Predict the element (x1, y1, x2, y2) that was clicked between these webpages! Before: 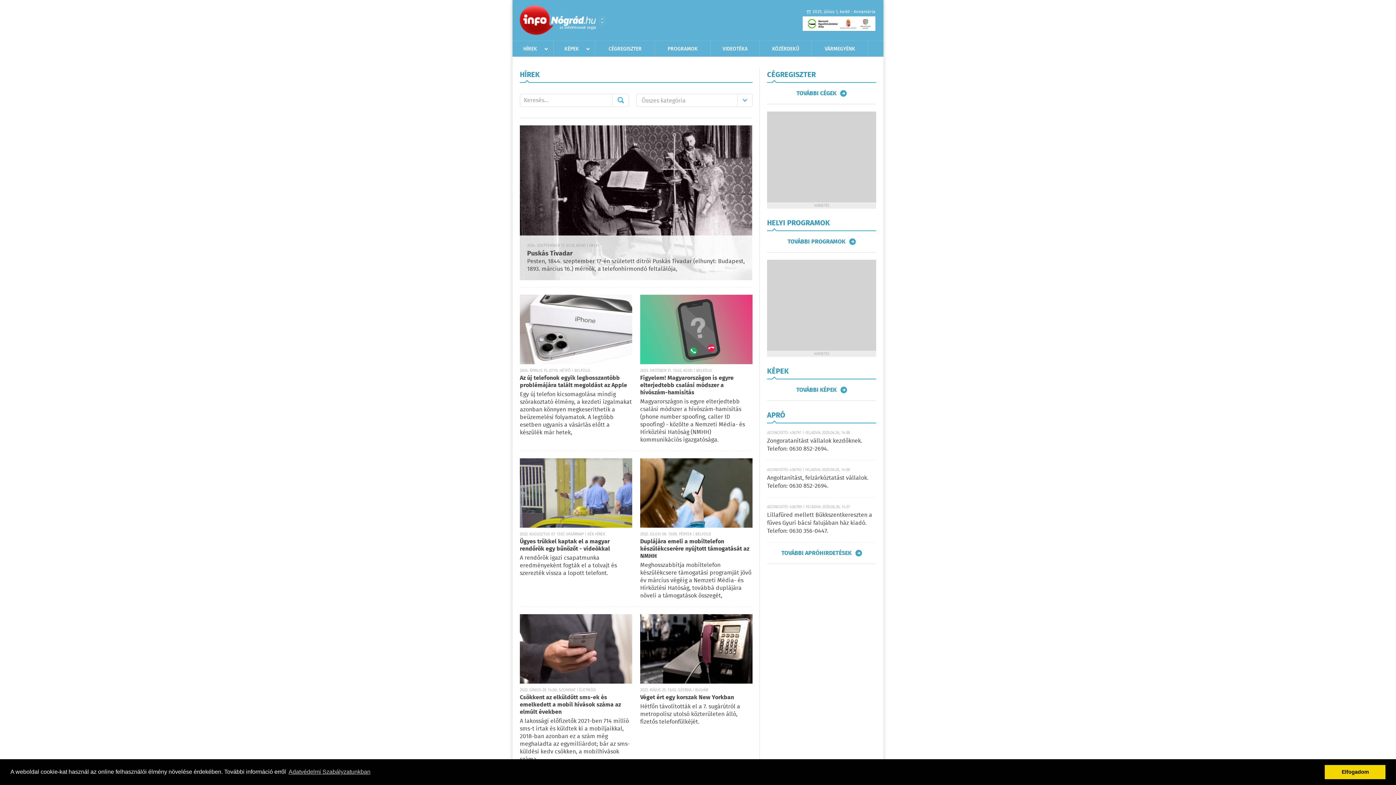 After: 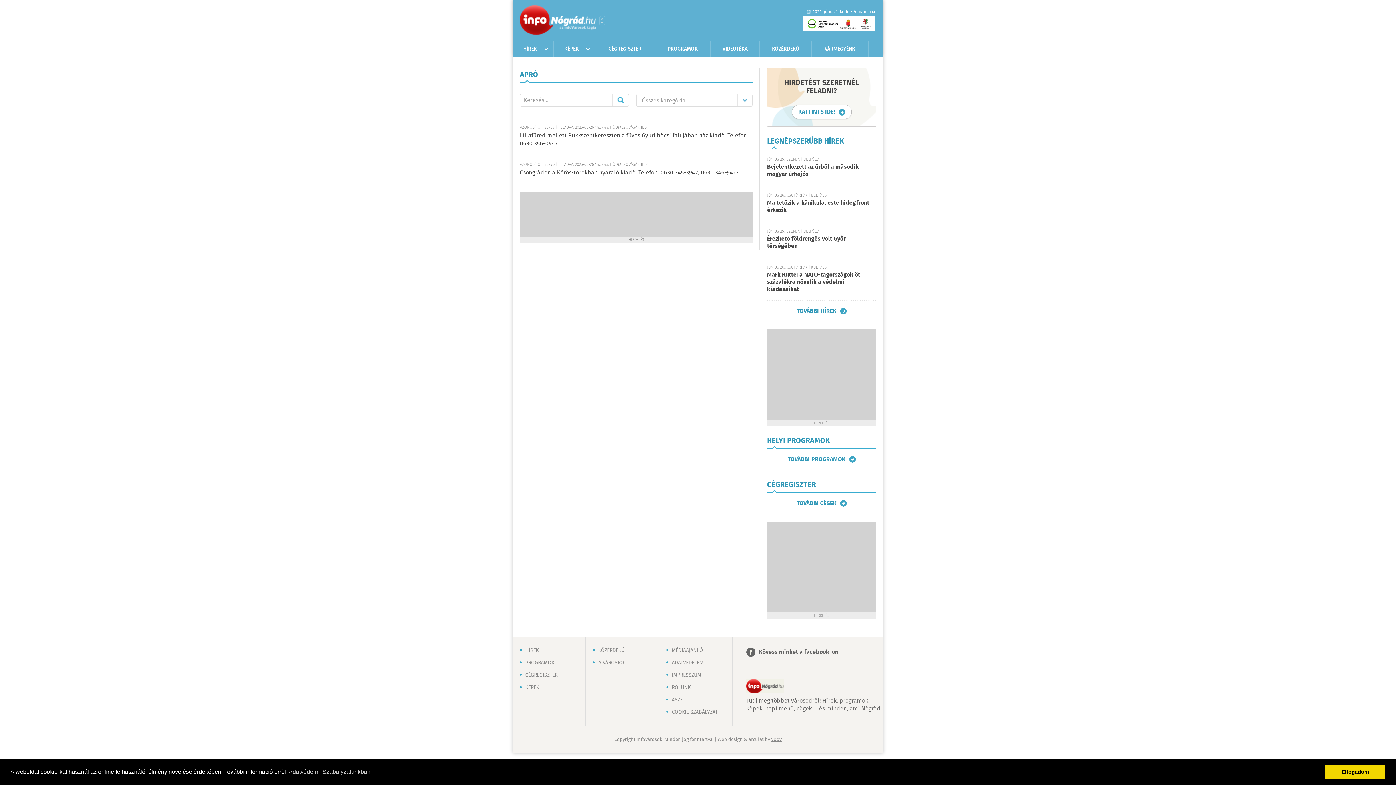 Action: bbox: (767, 510, 872, 536) label: Lillafüred mellett Bükkszentkereszten a füves Gyuri bácsi falujában ház kiadó. Telefon: 0630 356-0447.